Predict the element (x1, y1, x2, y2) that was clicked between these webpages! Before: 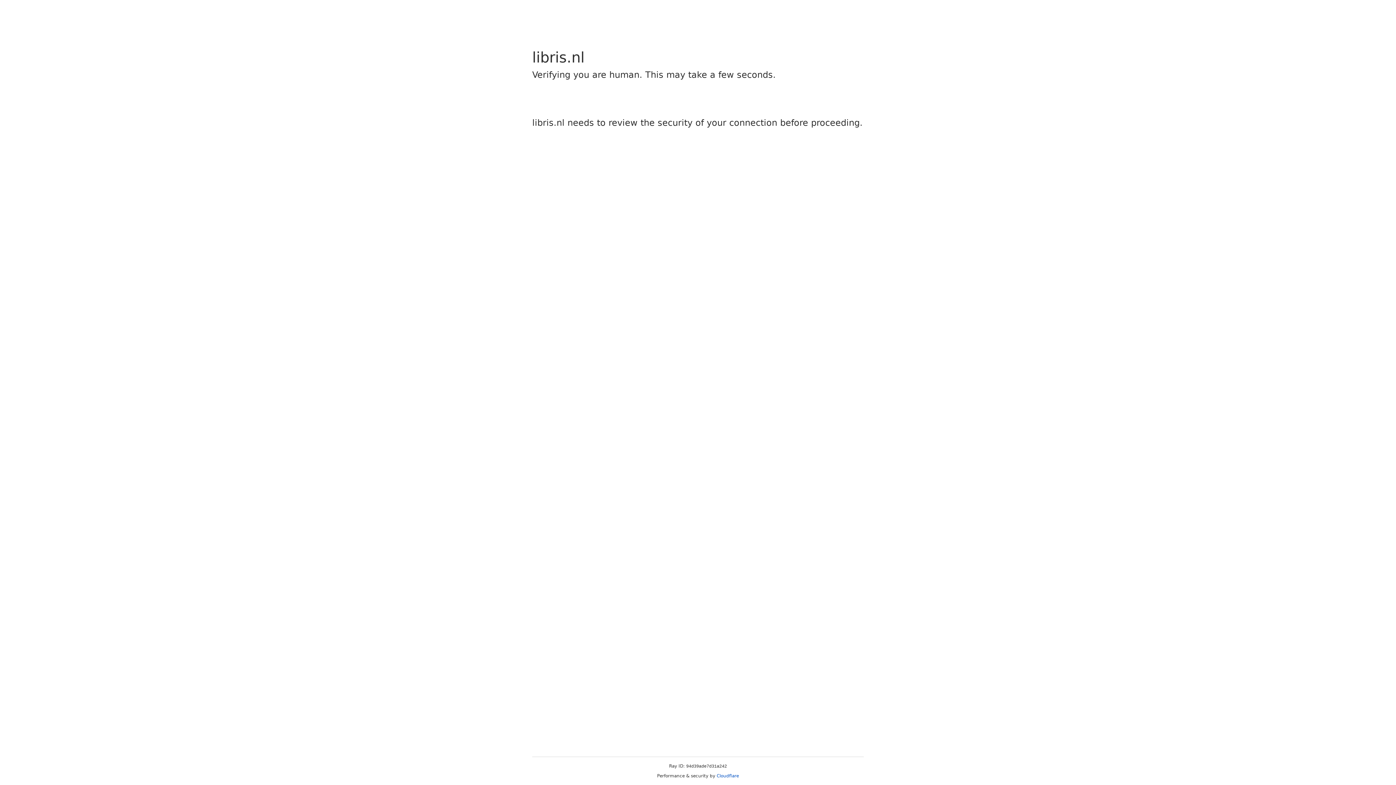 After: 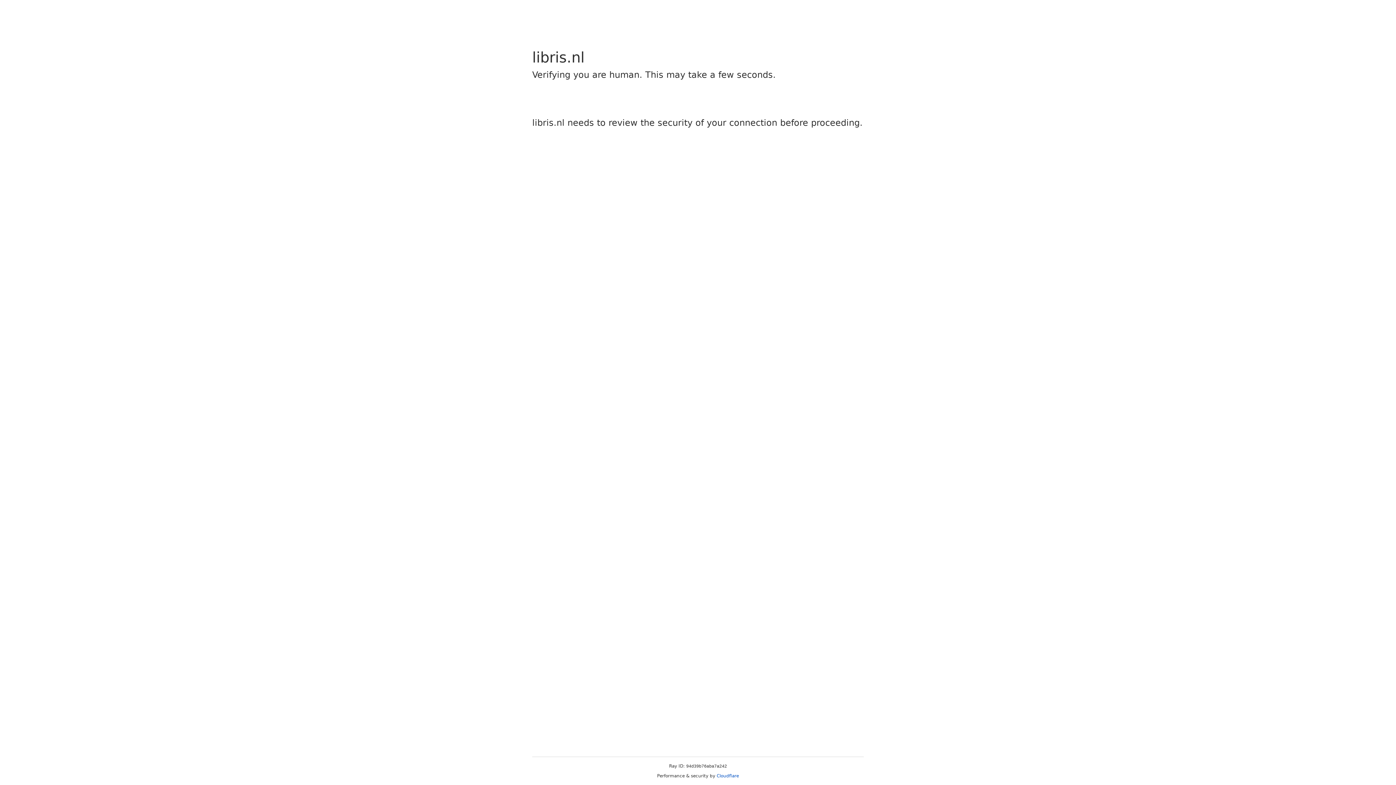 Action: label: Cloudflare bbox: (716, 773, 739, 778)